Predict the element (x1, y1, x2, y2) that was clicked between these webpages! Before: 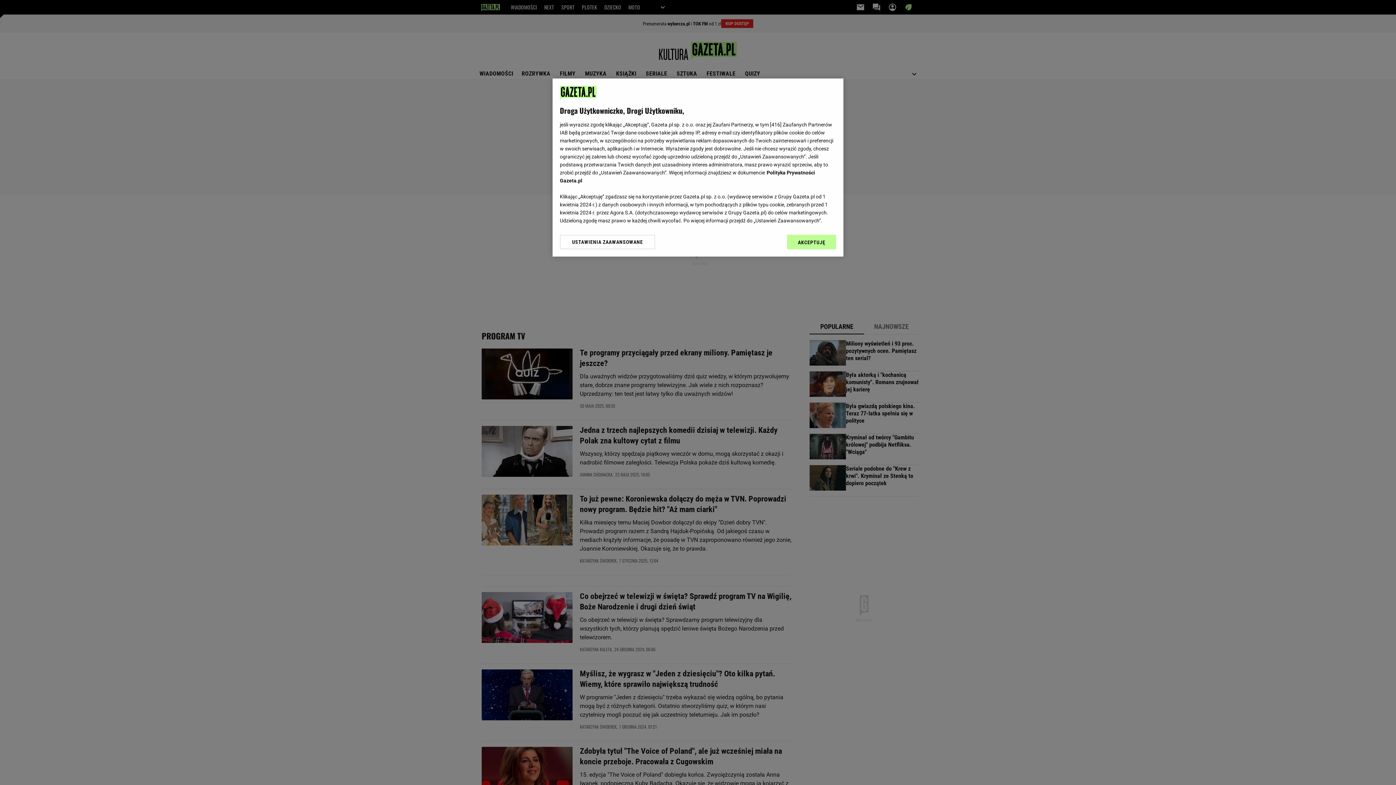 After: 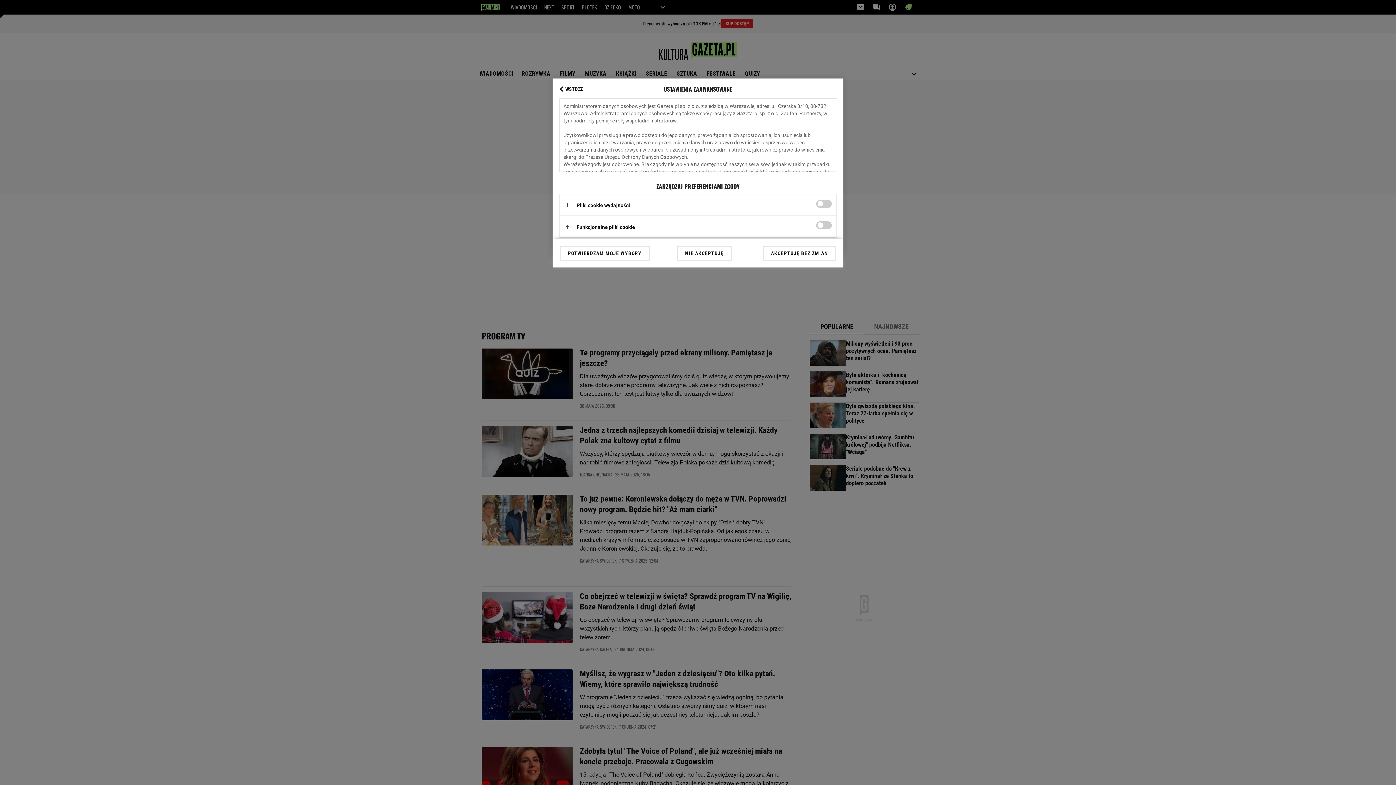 Action: bbox: (560, 234, 655, 249) label: USTAWIENIA ZAAWANSOWANE